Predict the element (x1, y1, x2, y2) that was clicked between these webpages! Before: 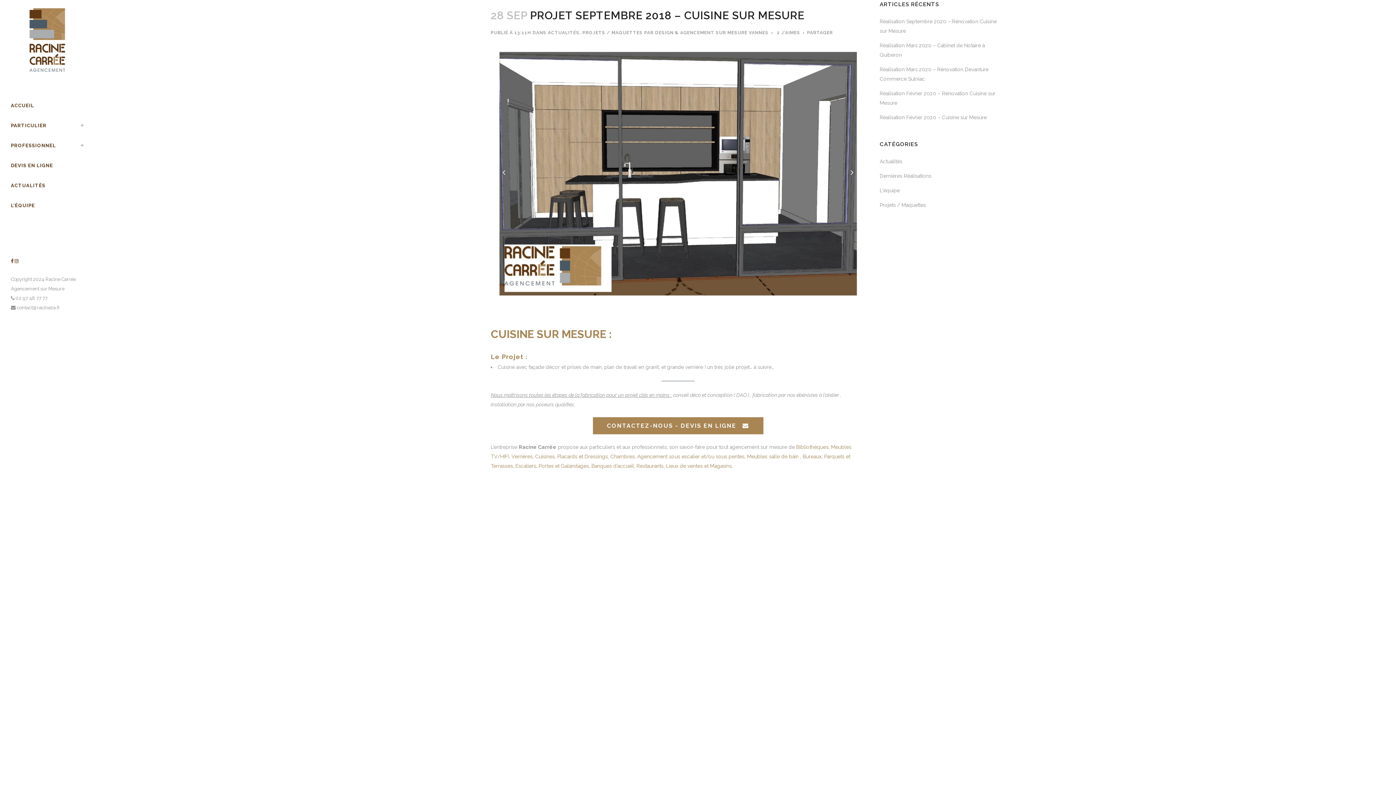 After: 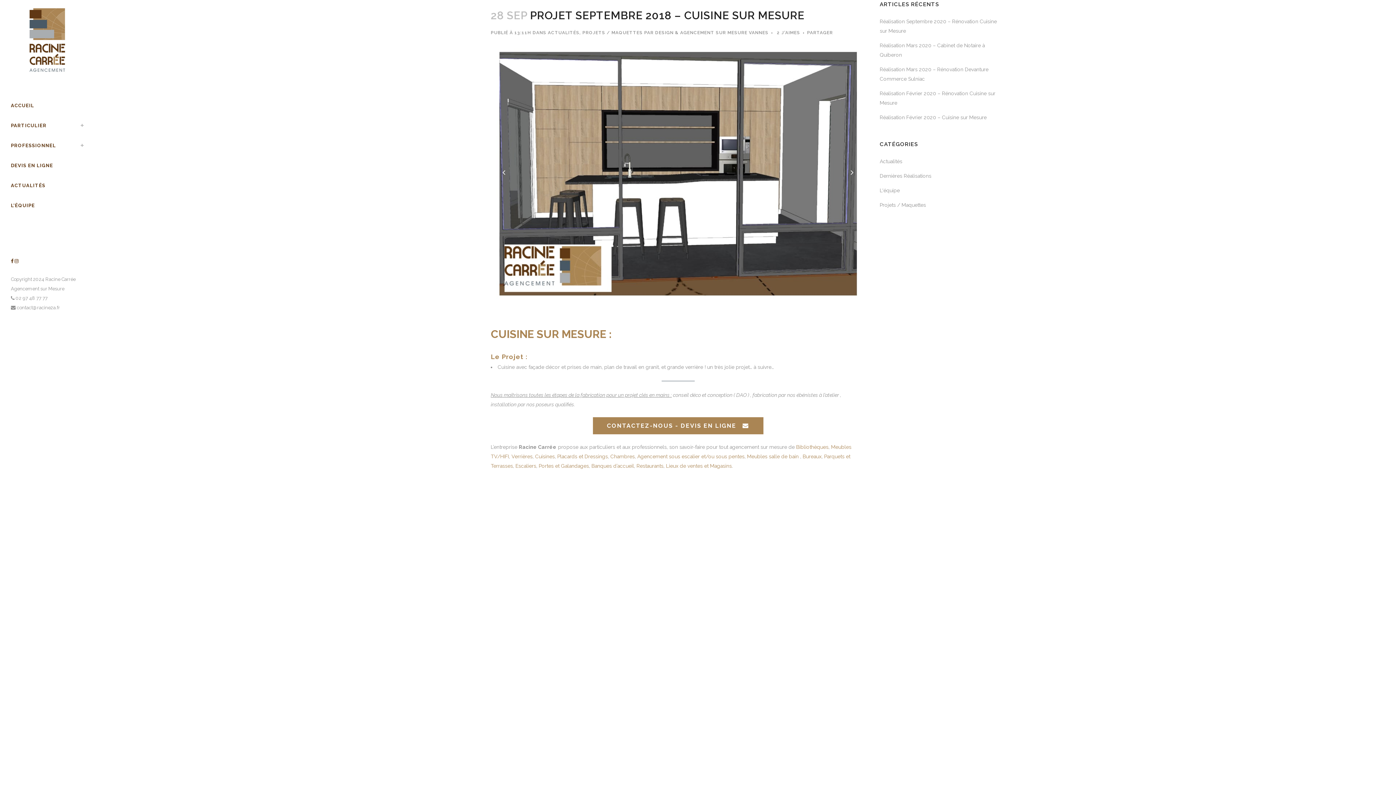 Action: bbox: (10, 258, 13, 264)